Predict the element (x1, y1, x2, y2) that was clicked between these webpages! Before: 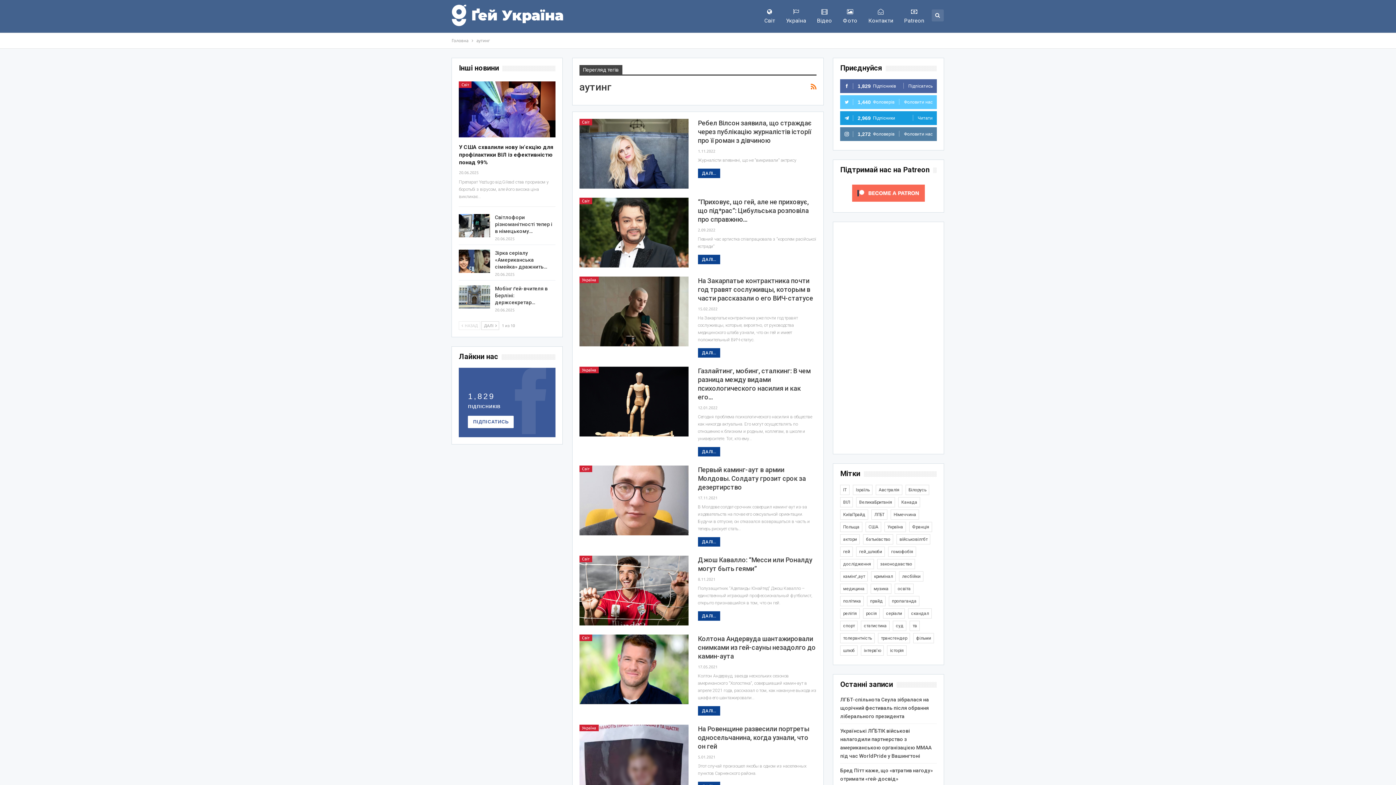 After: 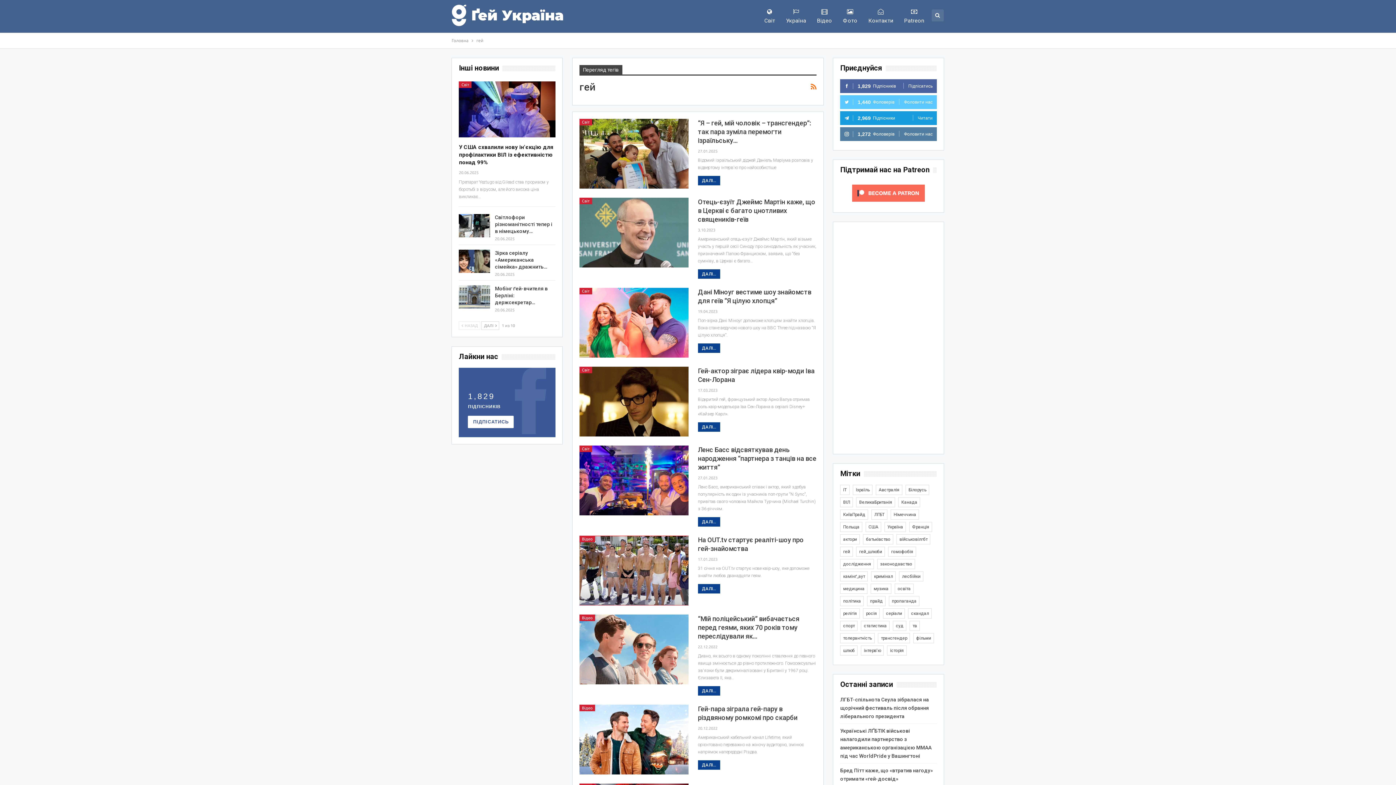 Action: label: гей (371 елемент) bbox: (840, 546, 853, 557)